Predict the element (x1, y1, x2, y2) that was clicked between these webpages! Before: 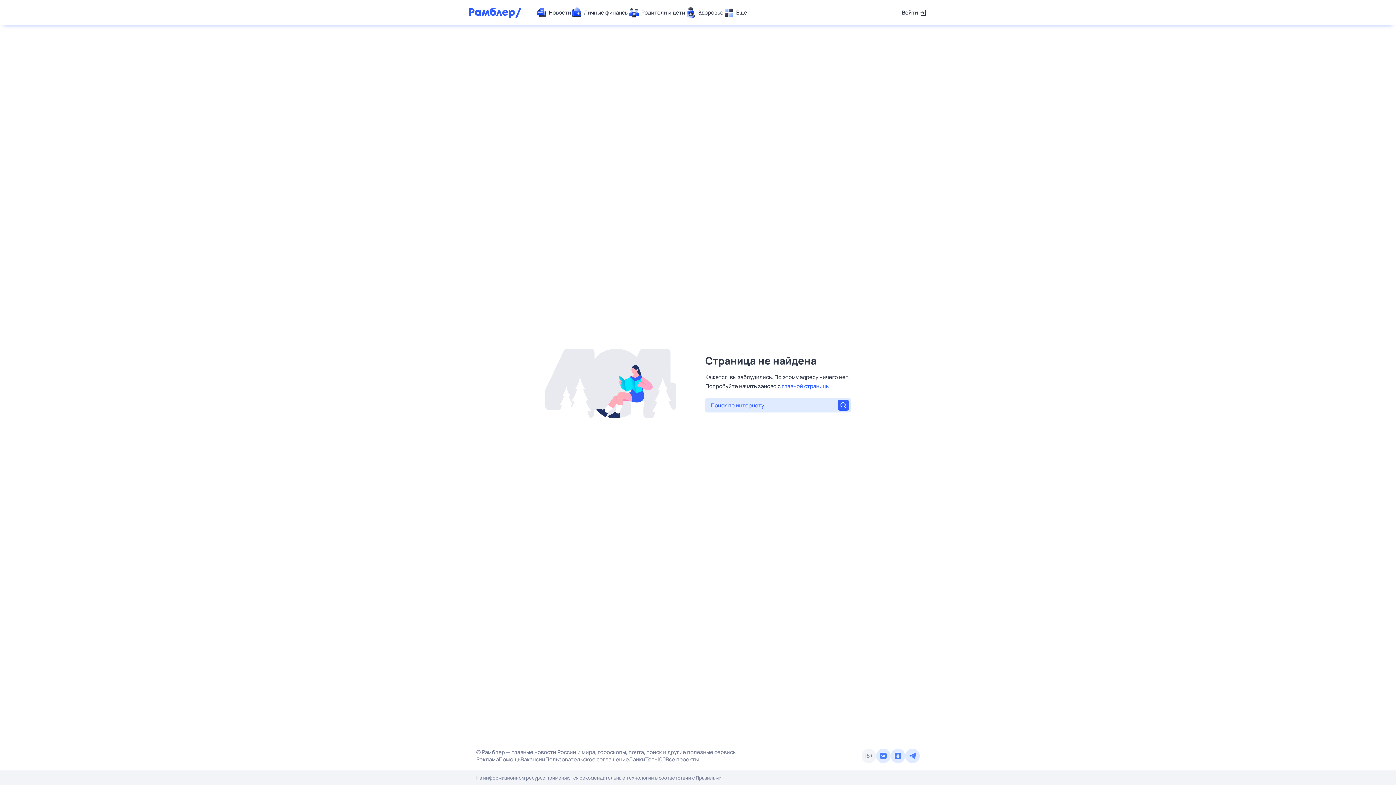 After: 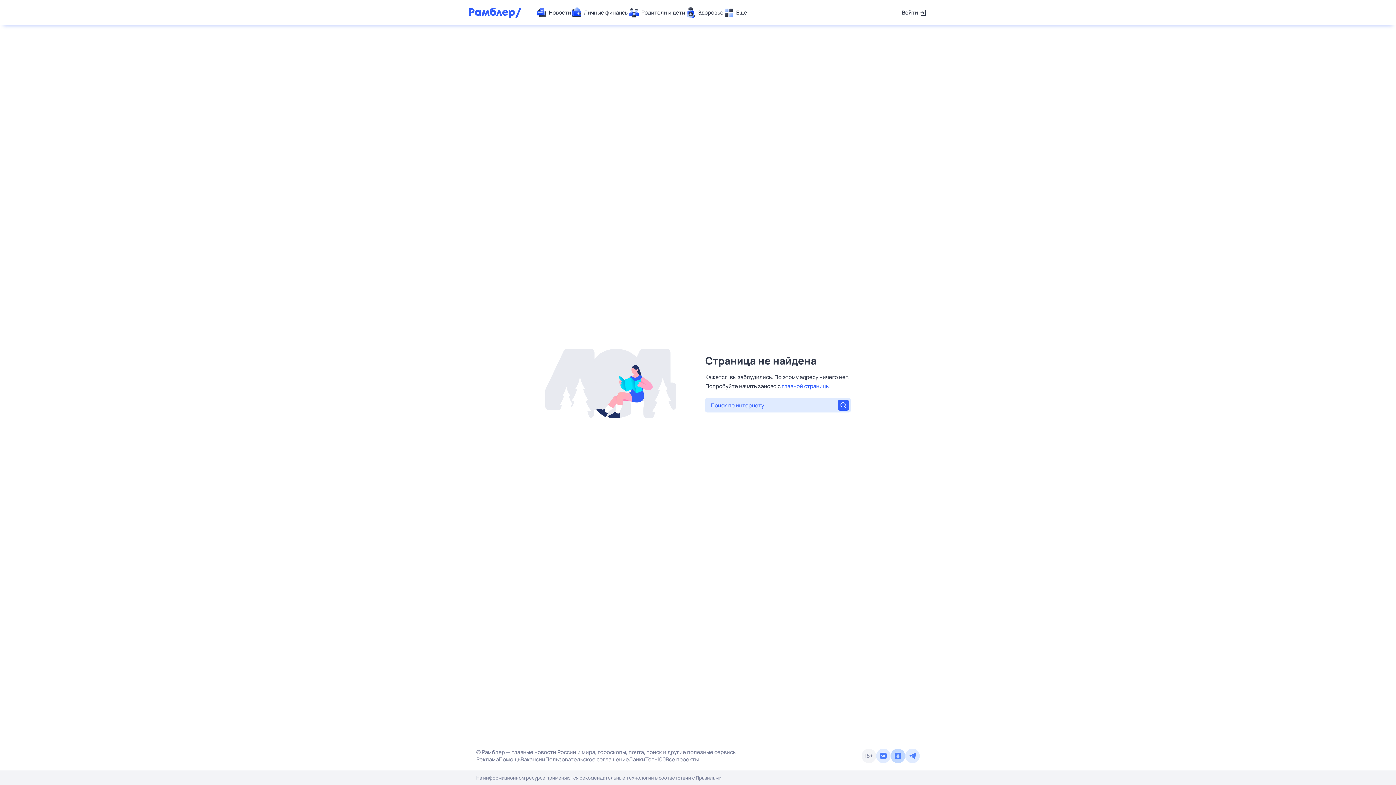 Action: bbox: (890, 749, 905, 763)